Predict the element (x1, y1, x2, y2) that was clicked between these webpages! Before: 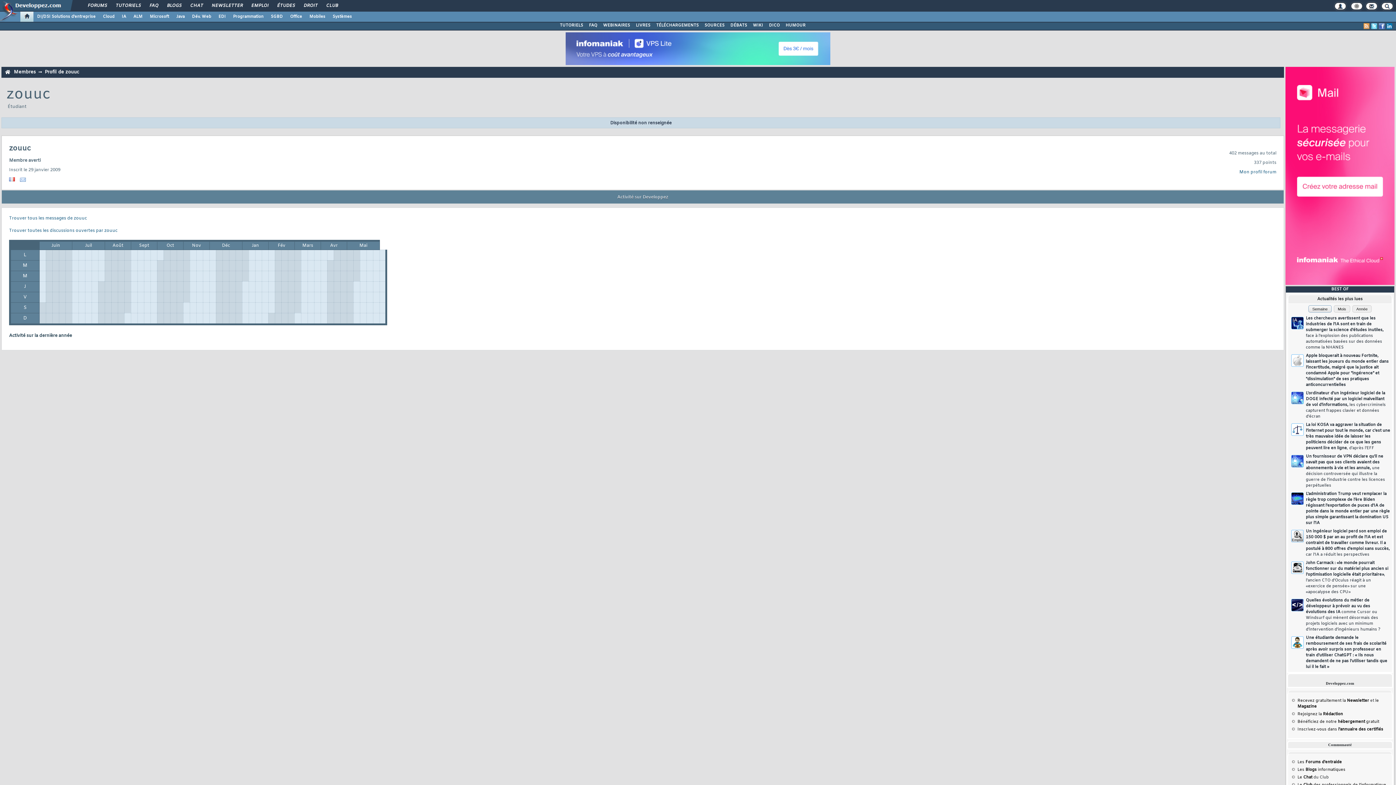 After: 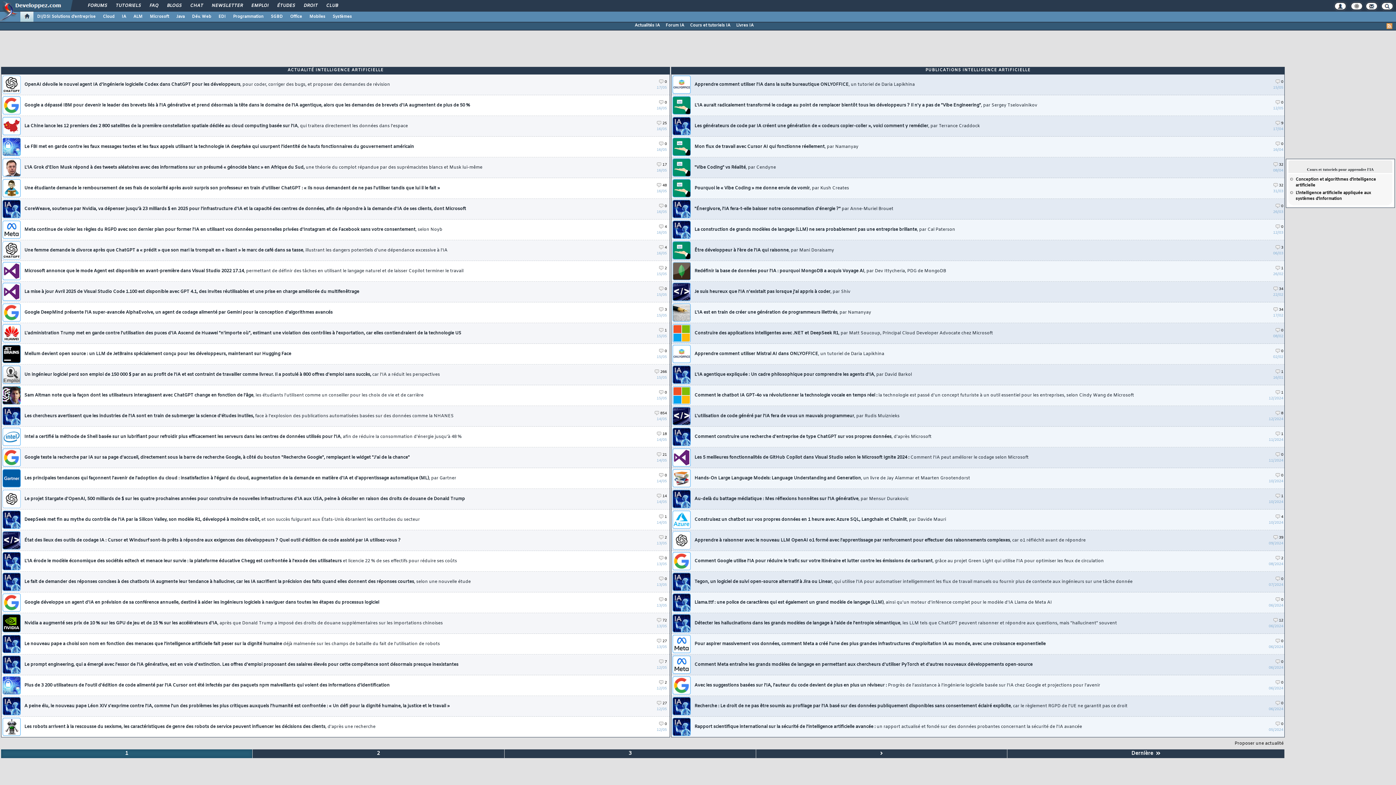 Action: bbox: (118, 11, 129, 21) label: IA